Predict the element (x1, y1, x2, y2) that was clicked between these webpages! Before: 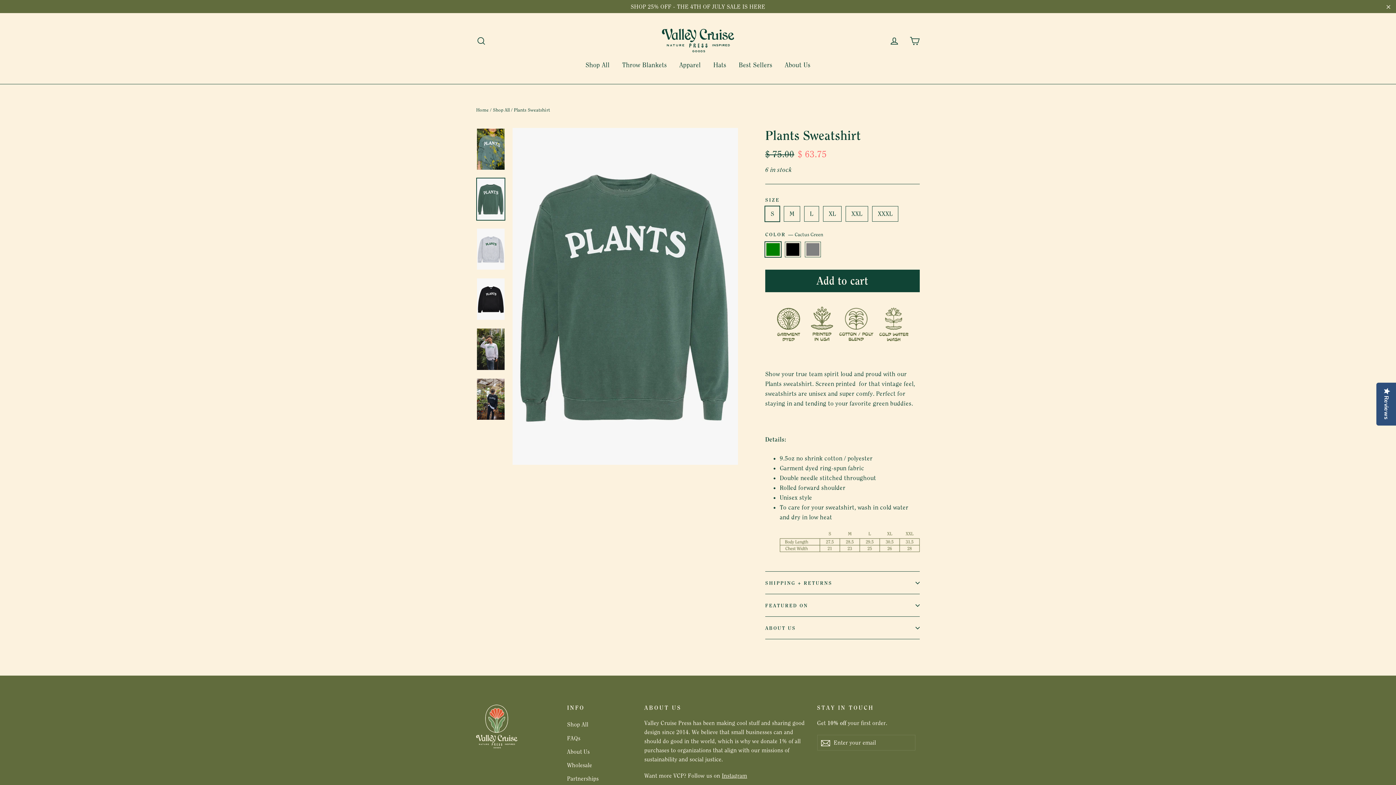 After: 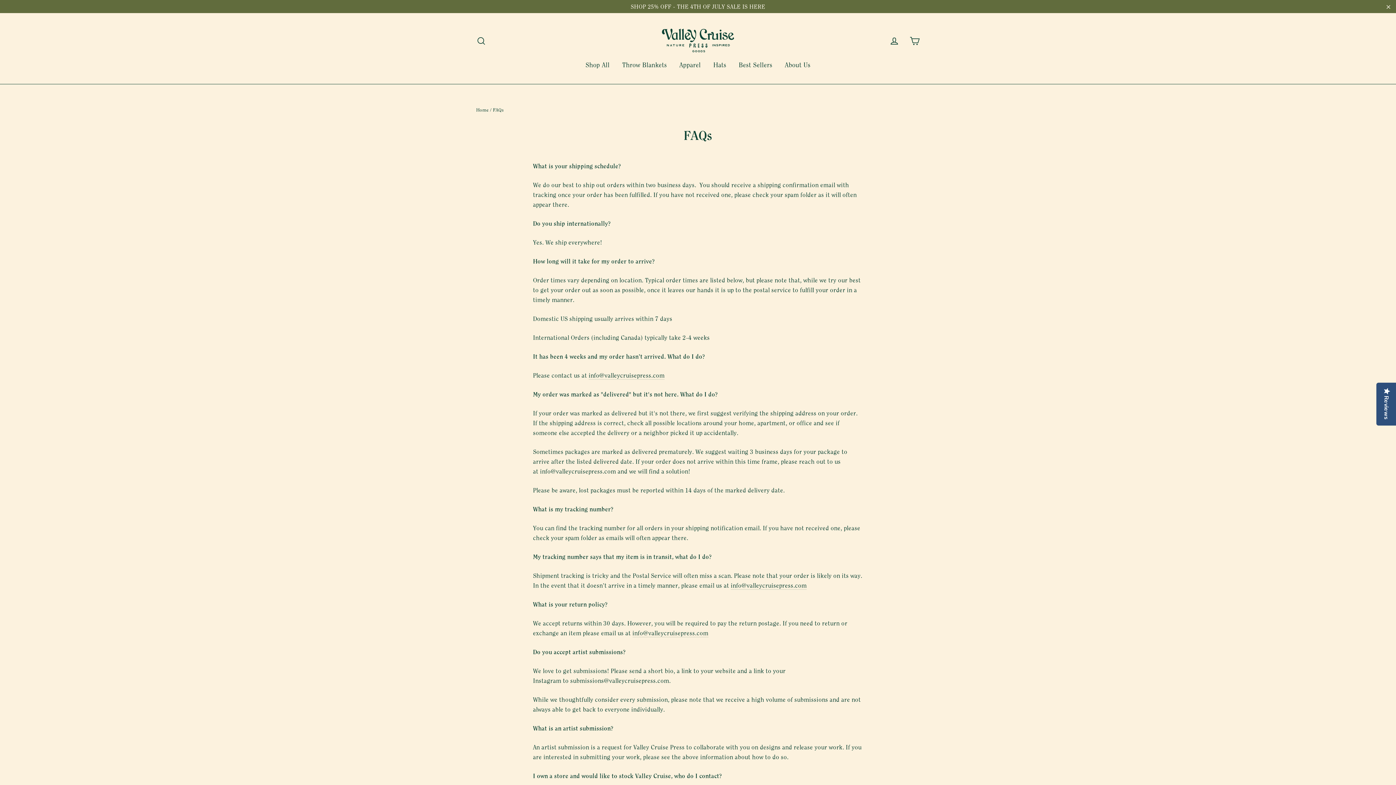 Action: label: FAQs bbox: (567, 732, 633, 744)